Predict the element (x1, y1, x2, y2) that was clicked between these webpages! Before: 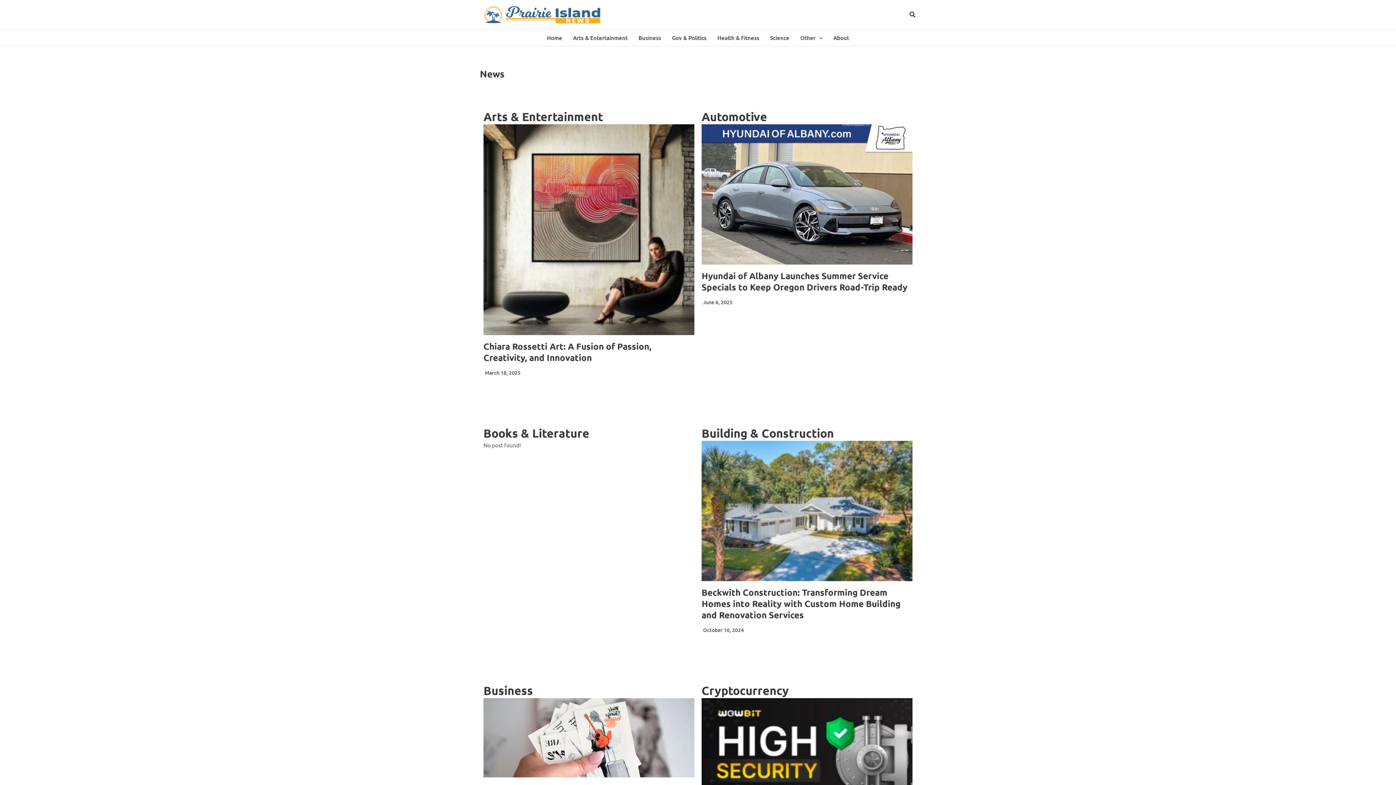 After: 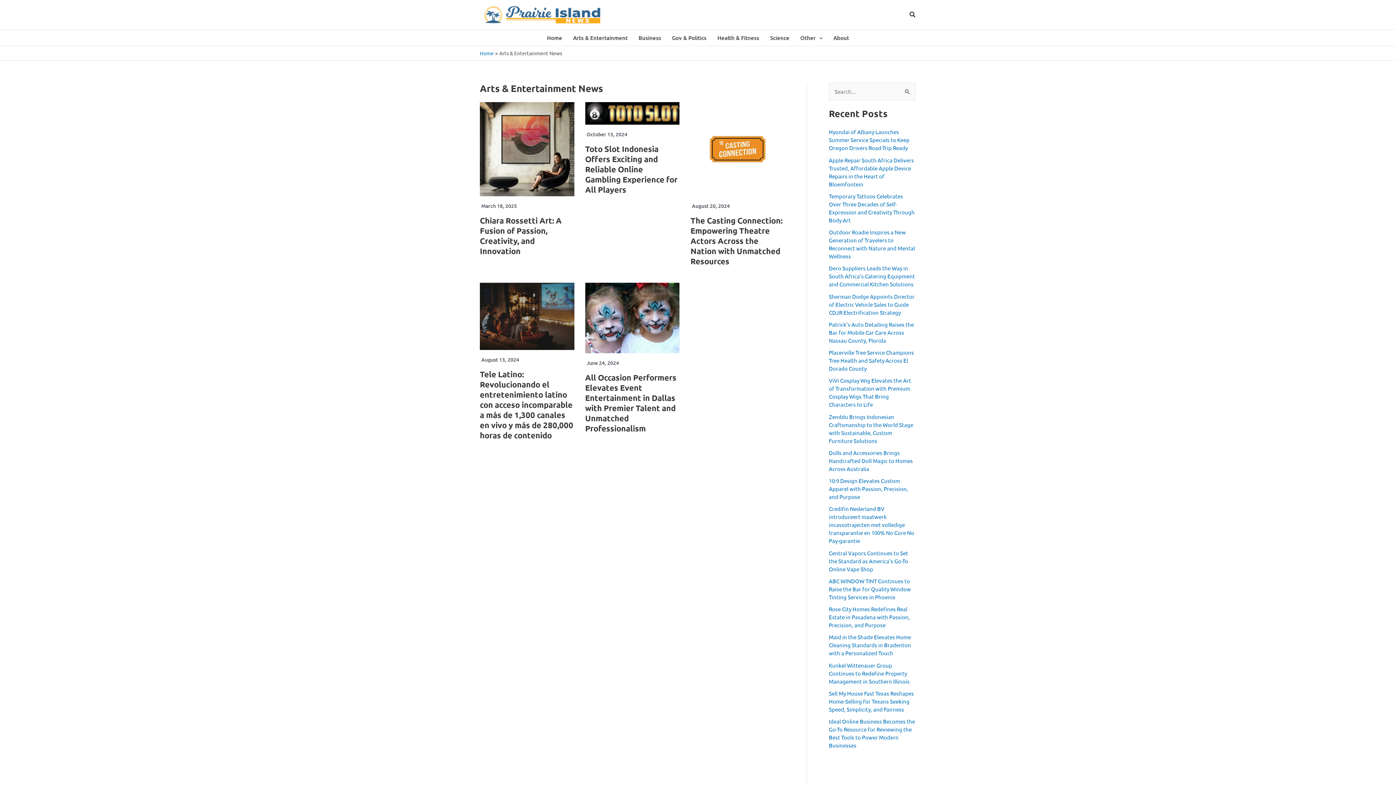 Action: label: Arts & Entertainment bbox: (567, 29, 633, 45)